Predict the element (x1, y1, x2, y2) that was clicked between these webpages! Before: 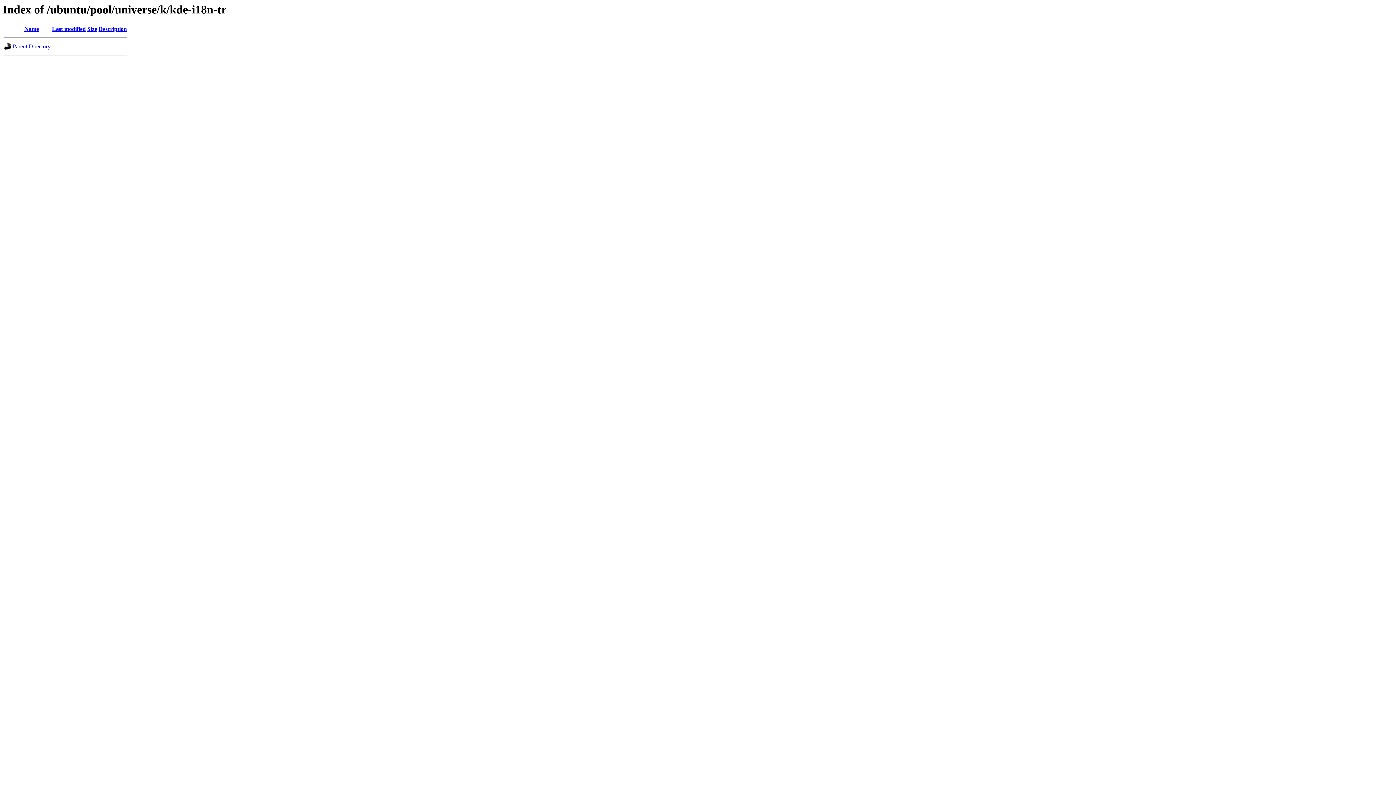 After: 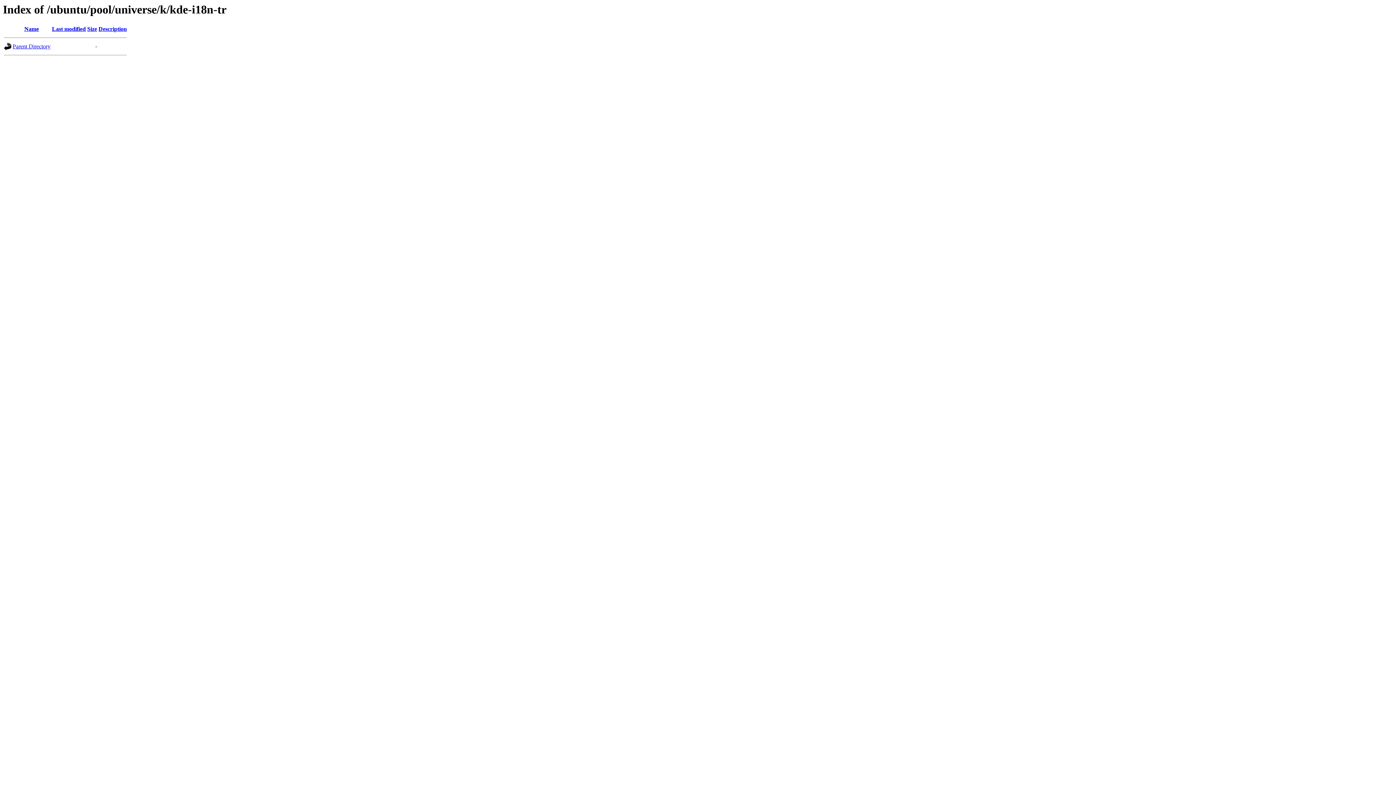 Action: bbox: (24, 25, 38, 32) label: Name